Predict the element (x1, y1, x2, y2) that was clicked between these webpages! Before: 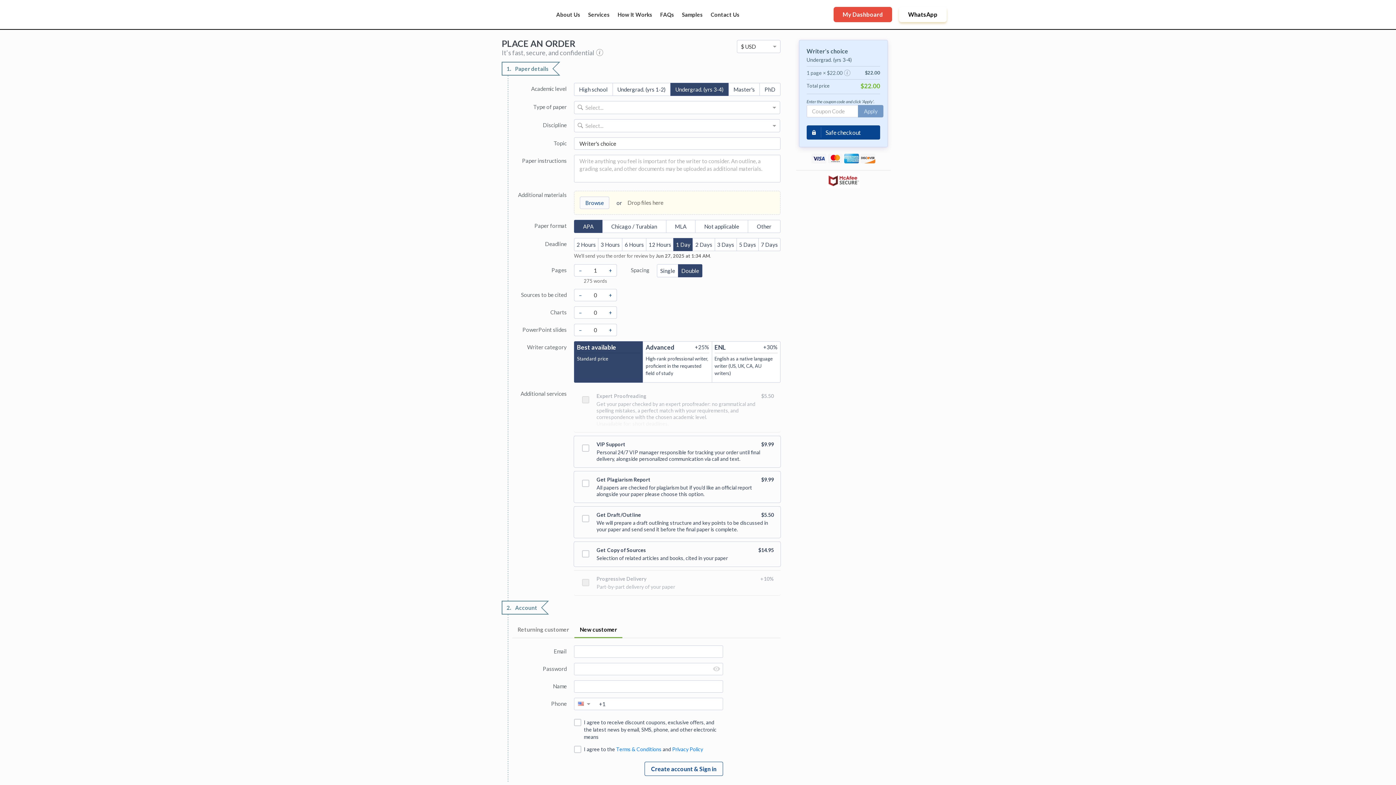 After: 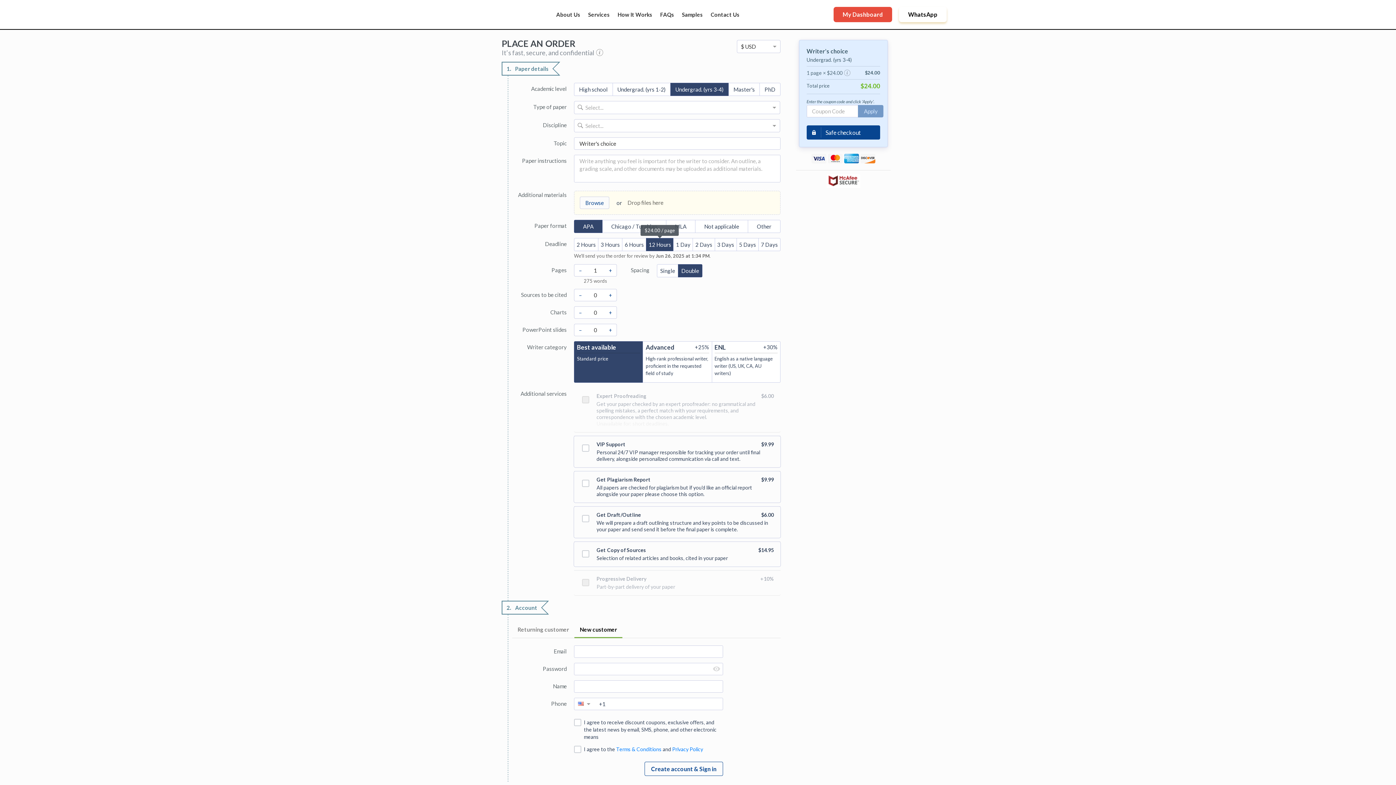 Action: label: 12 Hours bbox: (646, 238, 673, 251)